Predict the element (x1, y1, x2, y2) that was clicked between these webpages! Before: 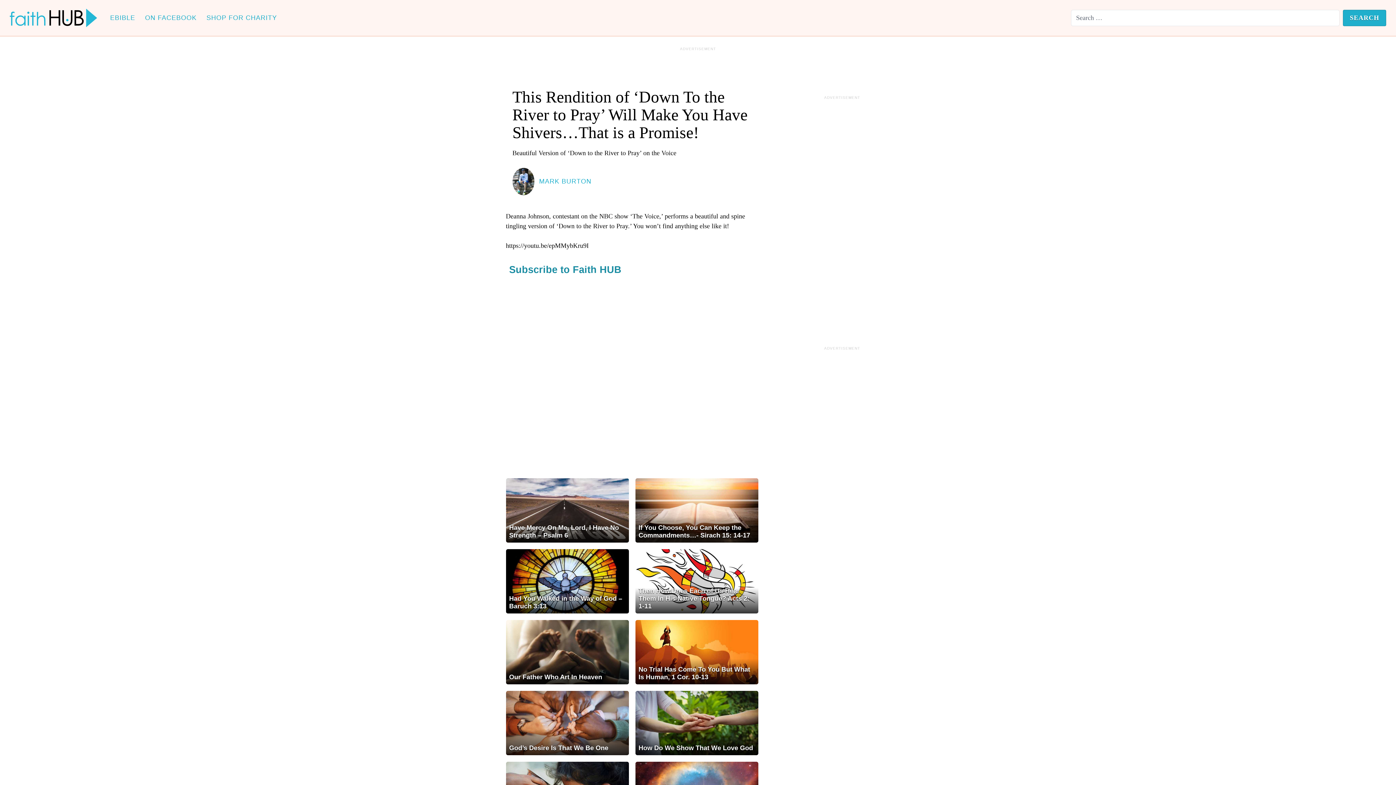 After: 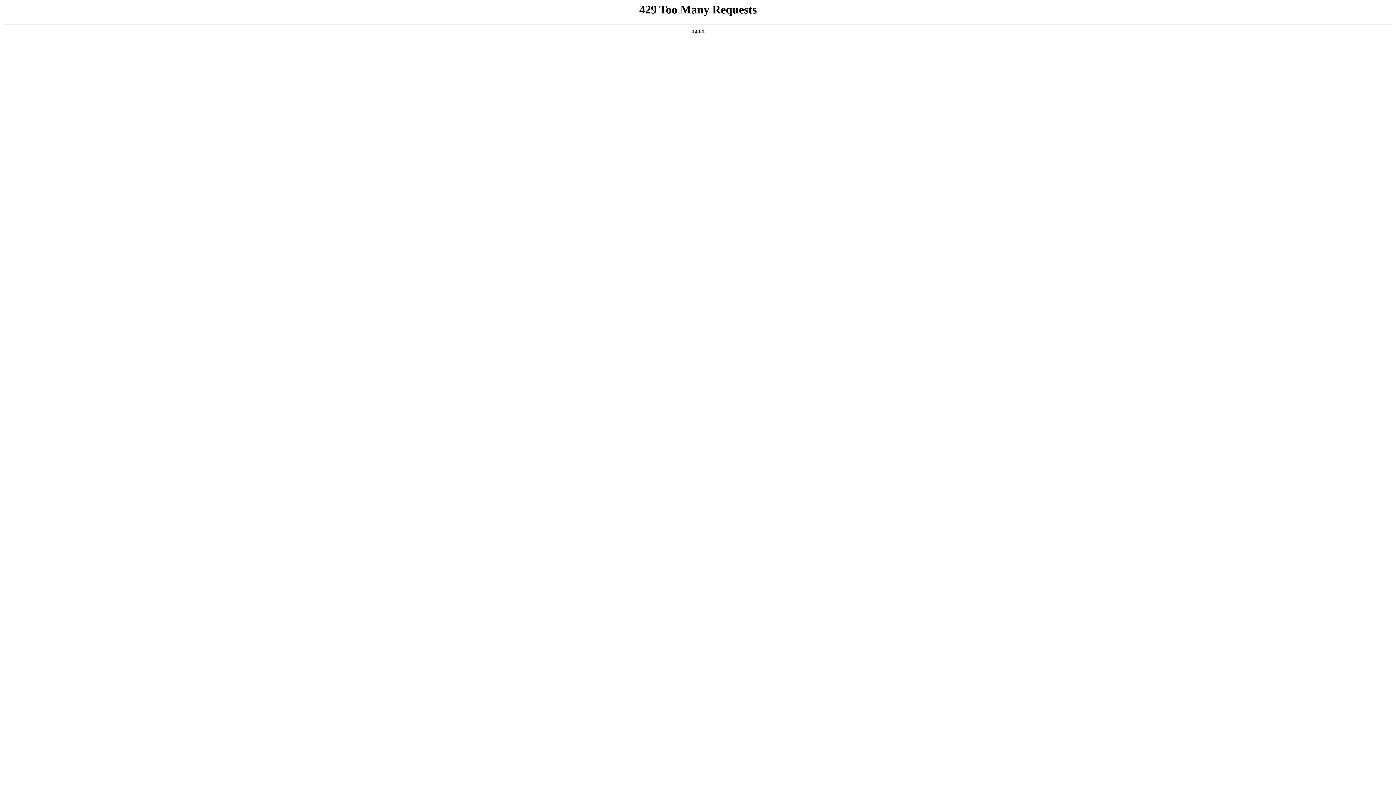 Action: bbox: (512, 88, 747, 141) label: This Rendition of ‘Down To the River to Pray’ Will Make You Have Shivers…That is a Promise!